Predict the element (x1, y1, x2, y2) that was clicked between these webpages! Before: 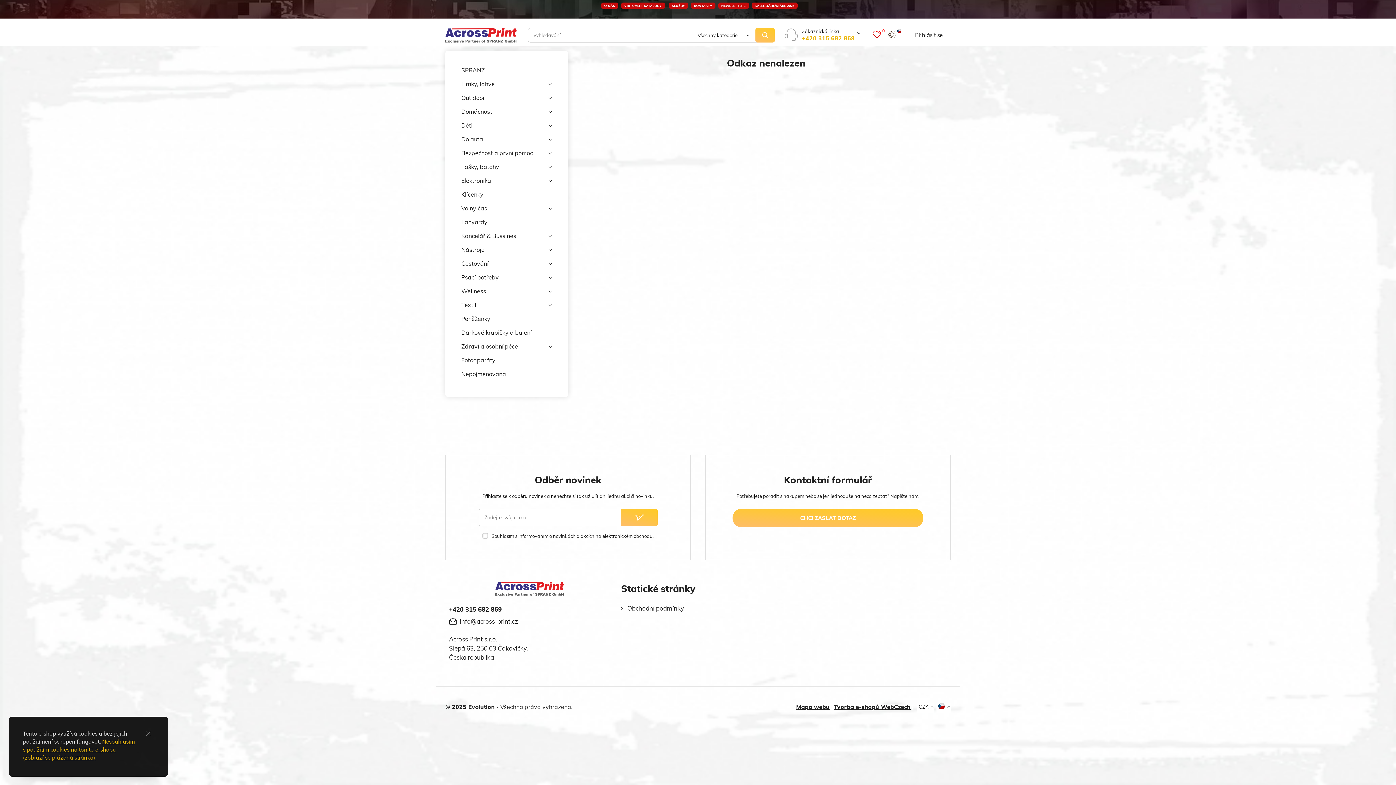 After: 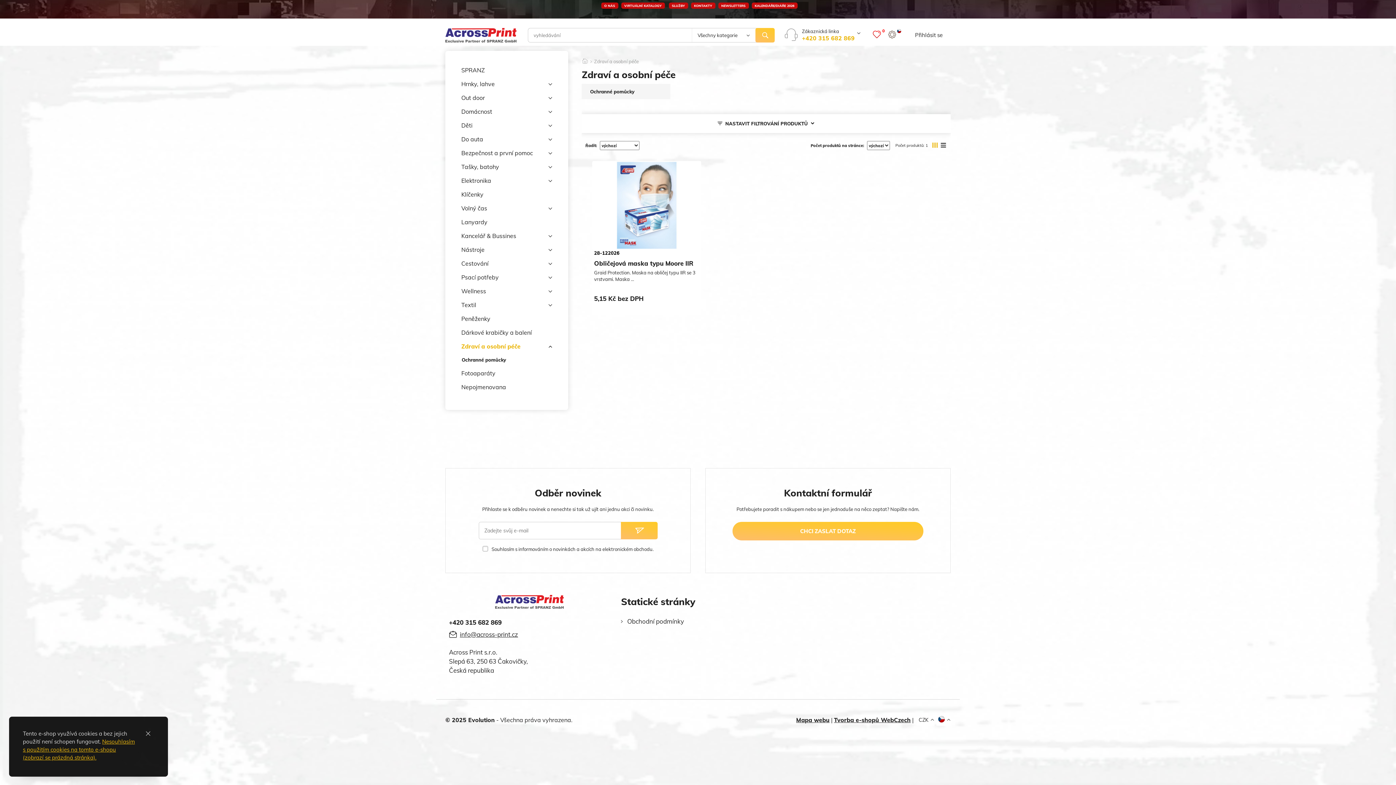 Action: label: Zdraví a osobní péče bbox: (461, 339, 552, 353)